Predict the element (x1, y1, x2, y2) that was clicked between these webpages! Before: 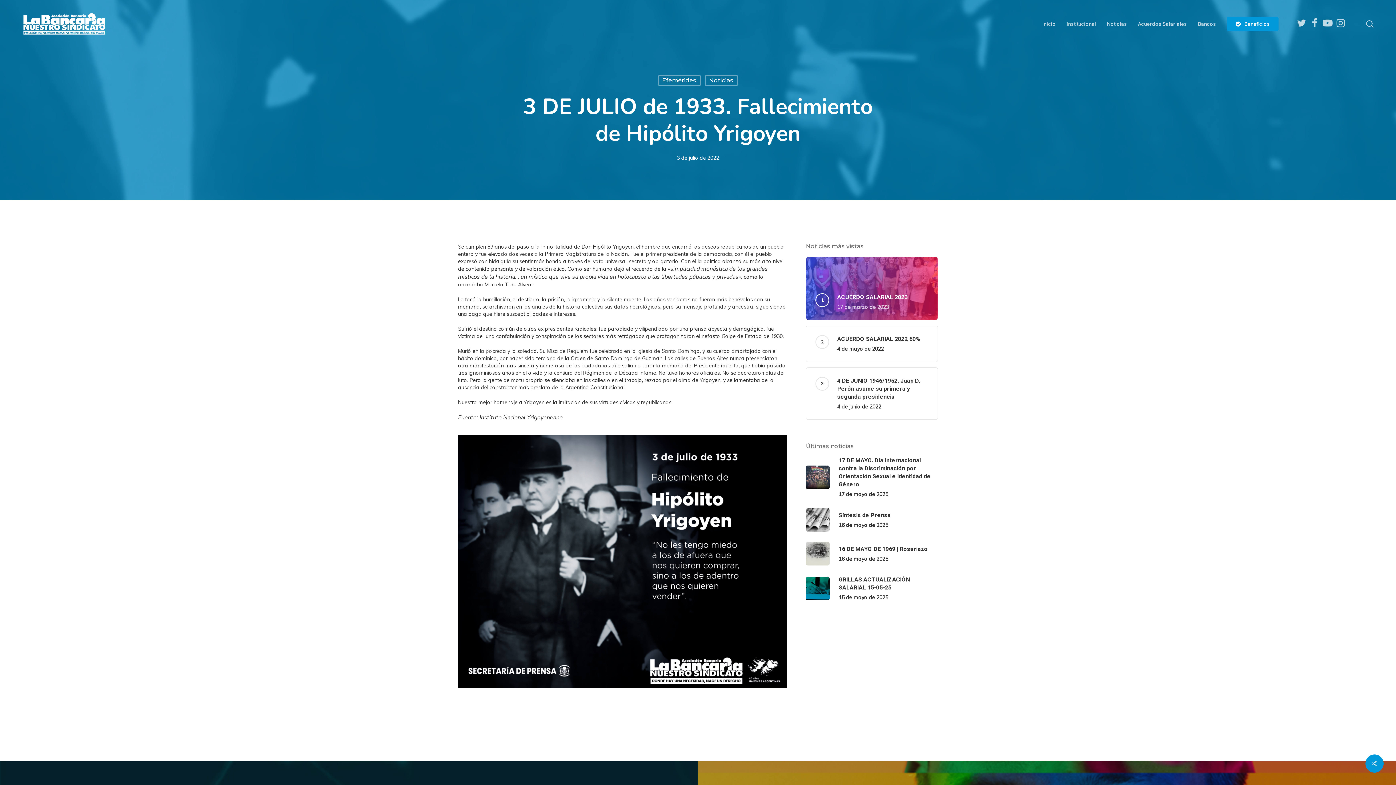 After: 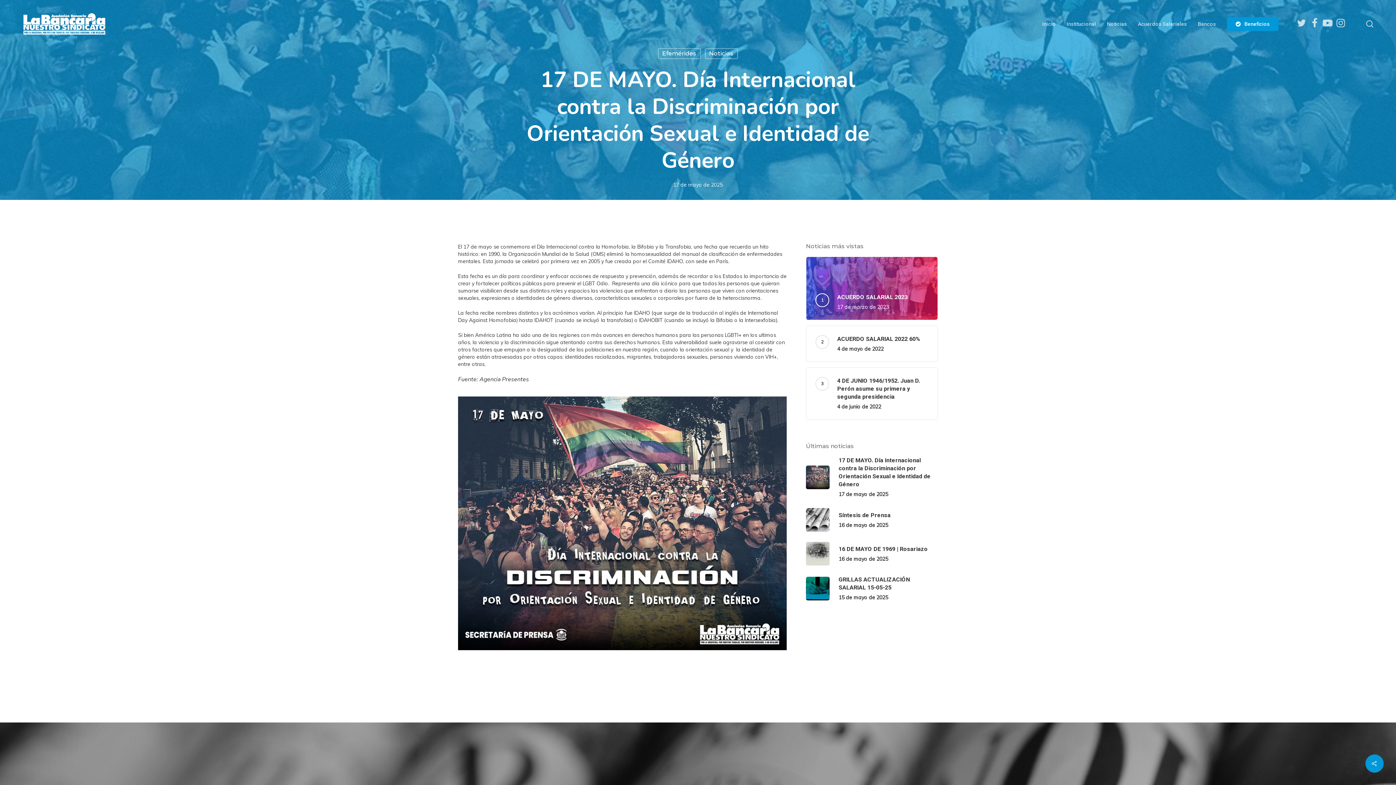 Action: bbox: (806, 456, 938, 498) label: 17 DE MAYO. Día Internacional contra la Discriminación por Orientación Sexual e Identidad de Género
17 de mayo de 2025